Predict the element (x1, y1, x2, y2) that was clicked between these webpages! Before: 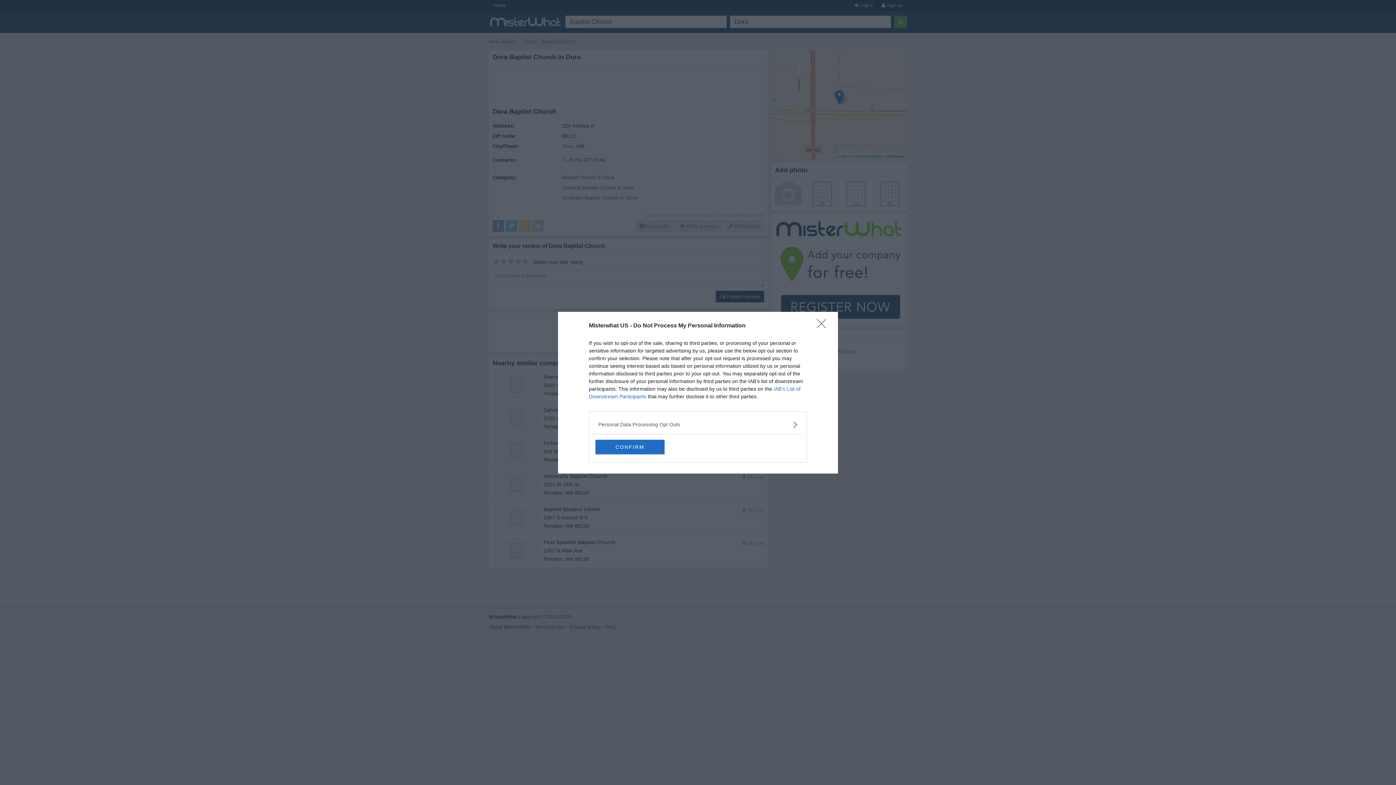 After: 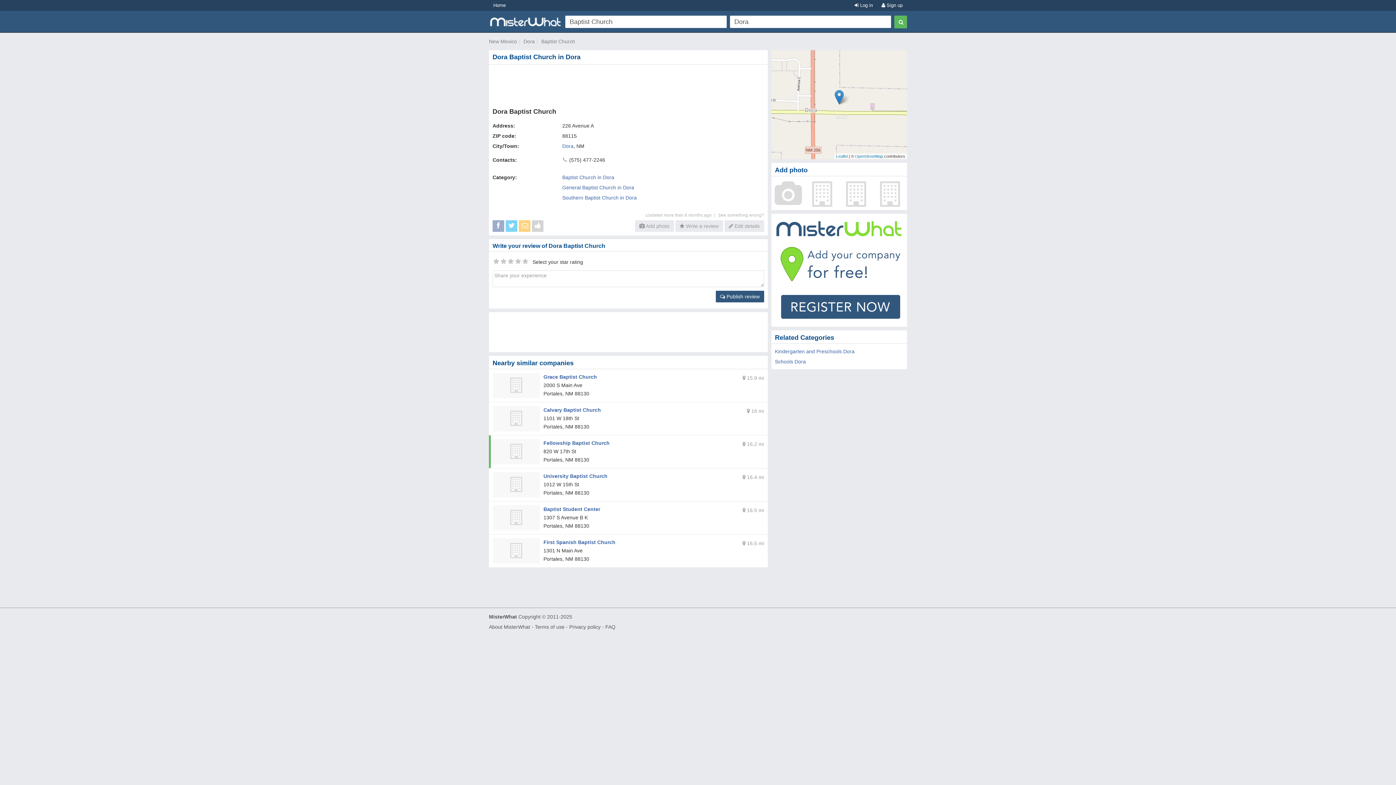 Action: label: CONFIRM bbox: (595, 439, 664, 454)